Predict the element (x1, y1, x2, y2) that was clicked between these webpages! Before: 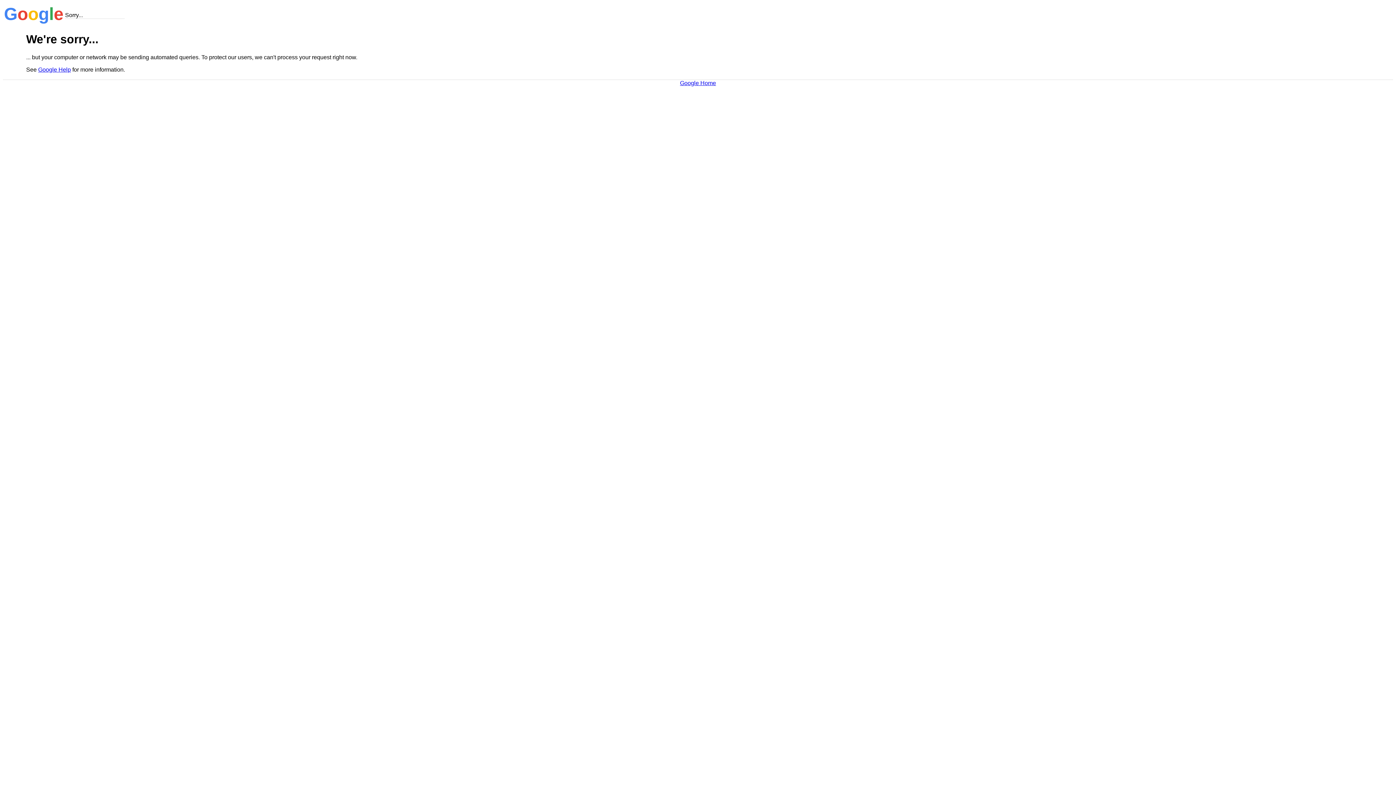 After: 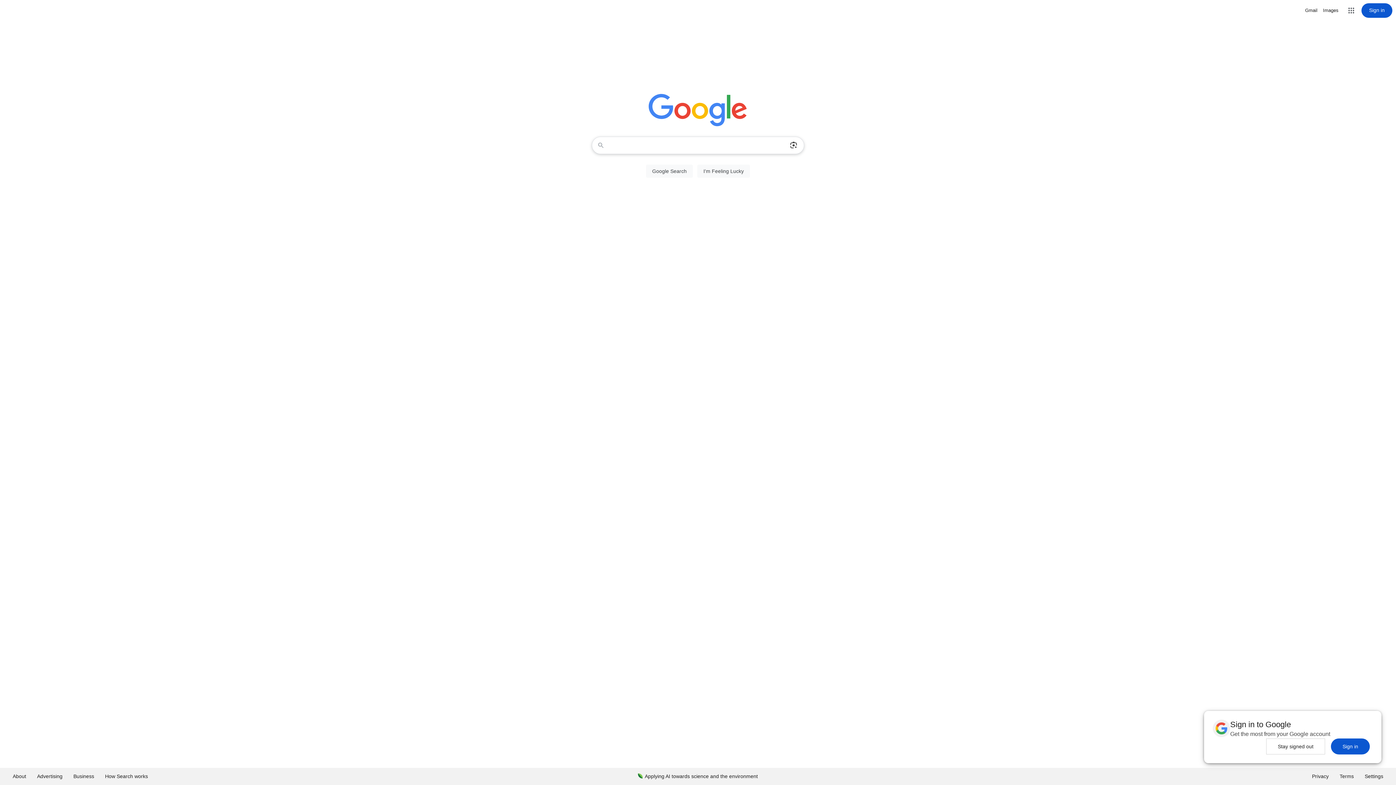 Action: label: Google Home bbox: (680, 79, 716, 86)